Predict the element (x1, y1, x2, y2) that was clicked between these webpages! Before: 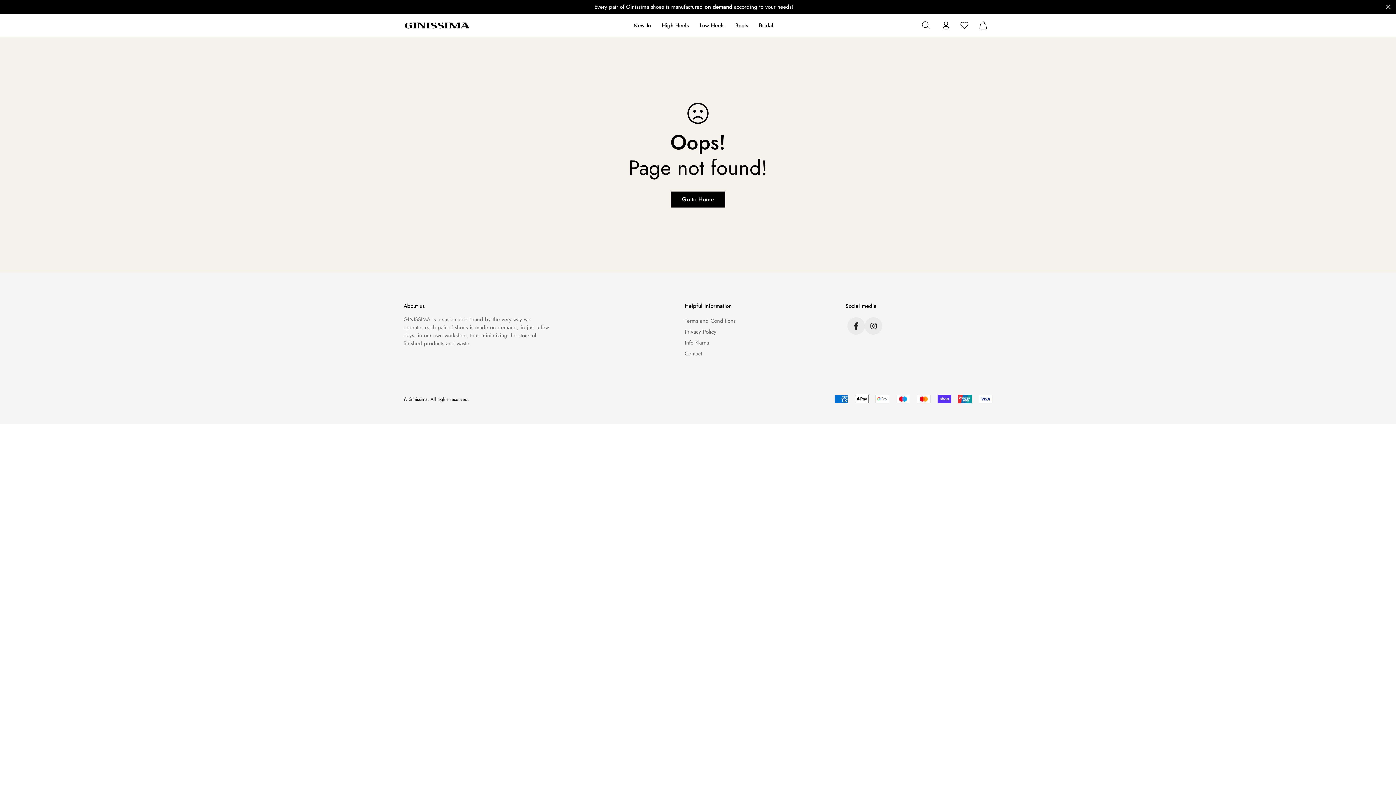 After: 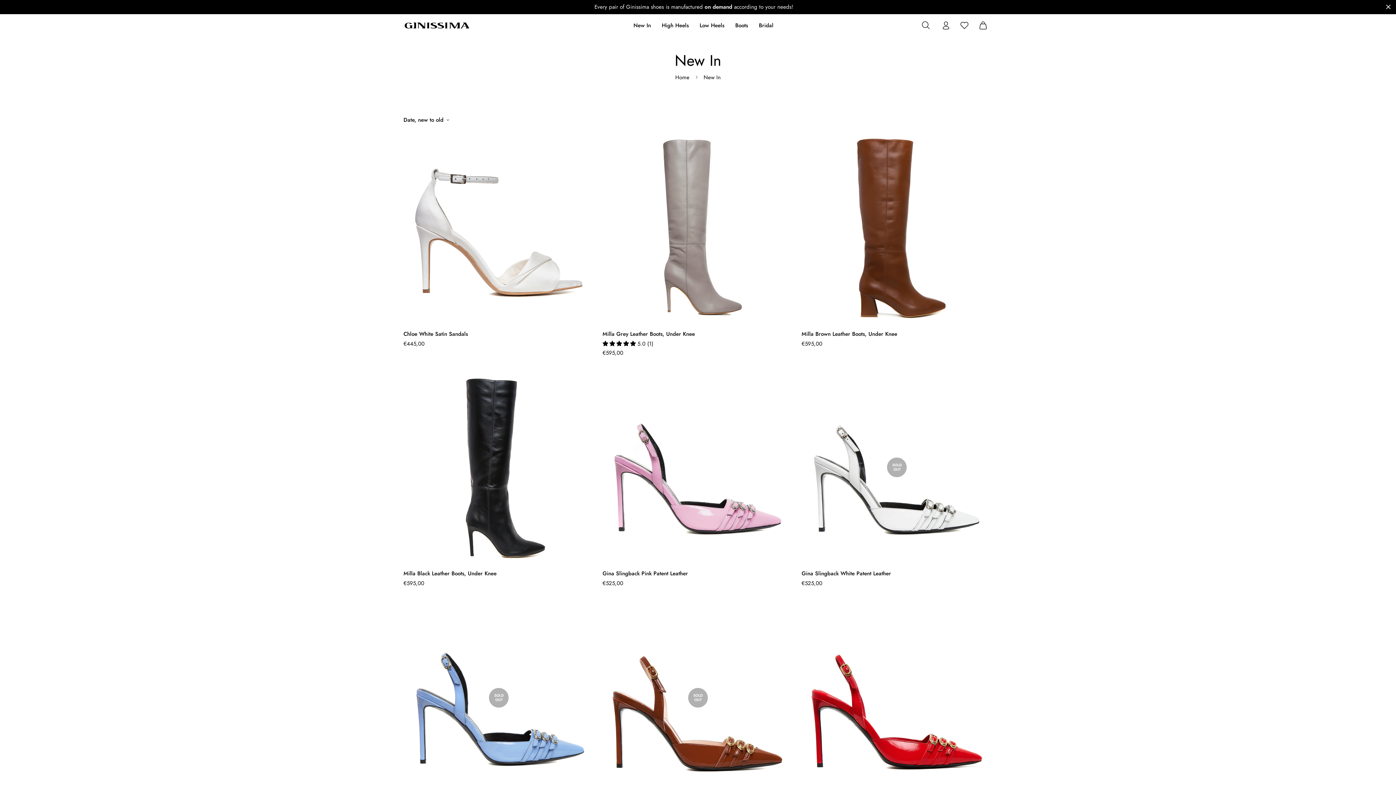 Action: label: New In bbox: (628, 14, 656, 36)